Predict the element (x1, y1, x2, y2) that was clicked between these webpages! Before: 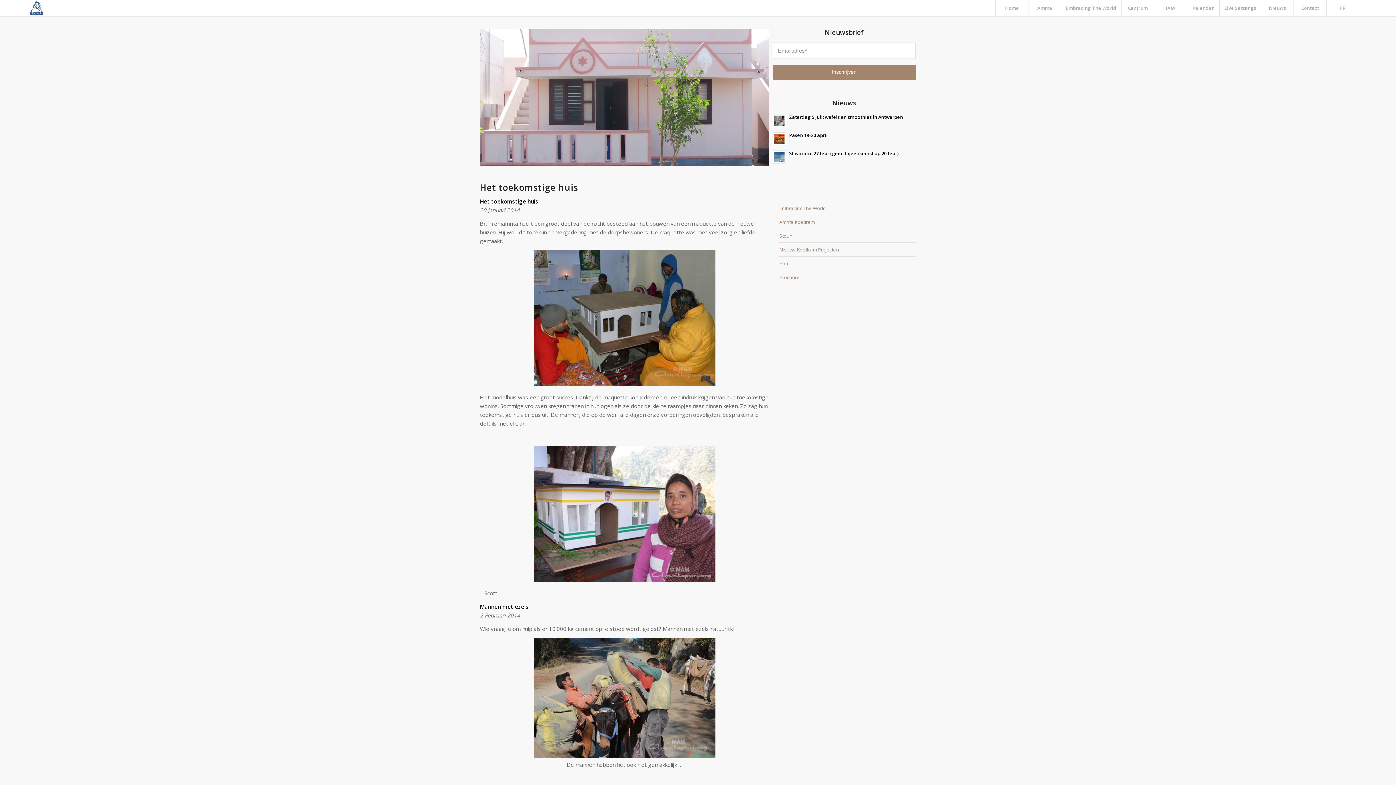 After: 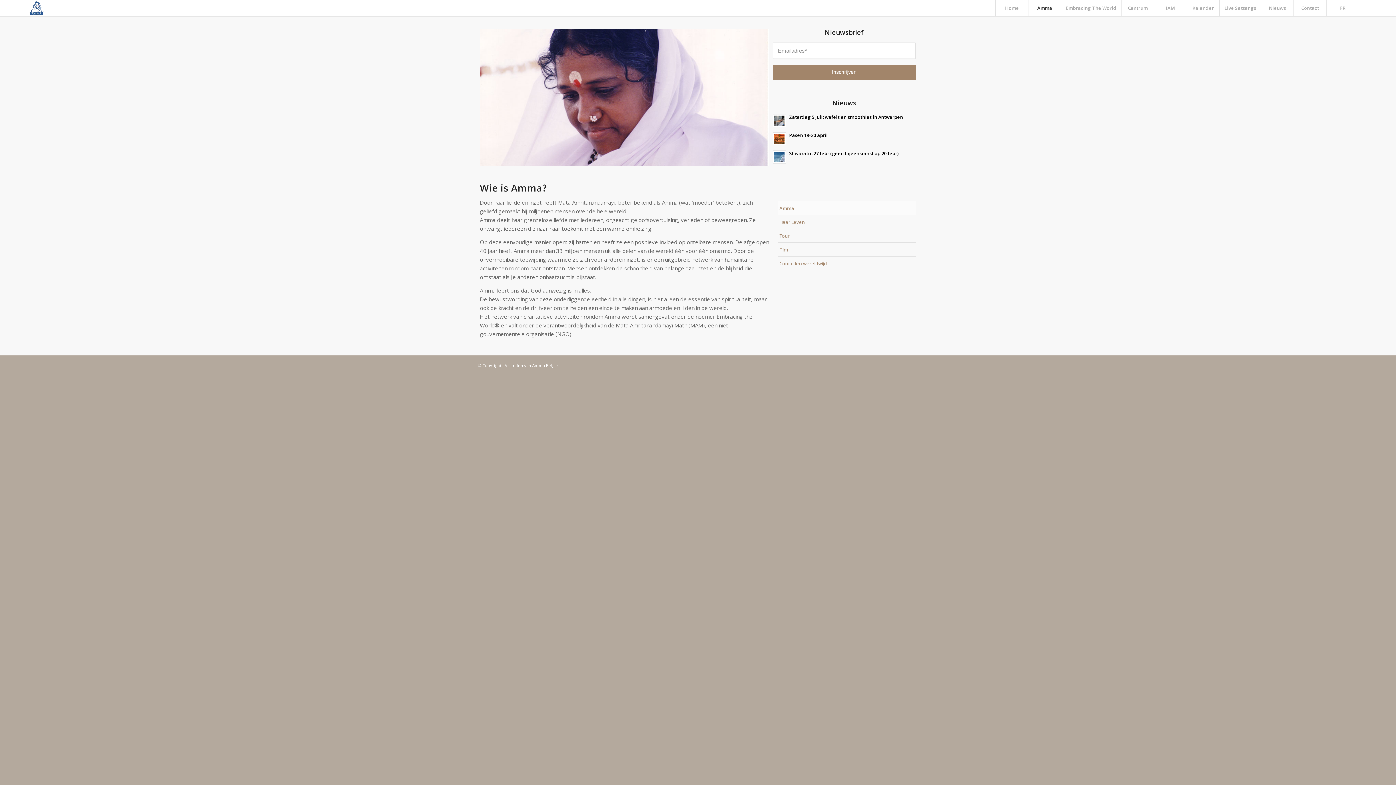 Action: bbox: (1028, 0, 1061, 16) label: Amma